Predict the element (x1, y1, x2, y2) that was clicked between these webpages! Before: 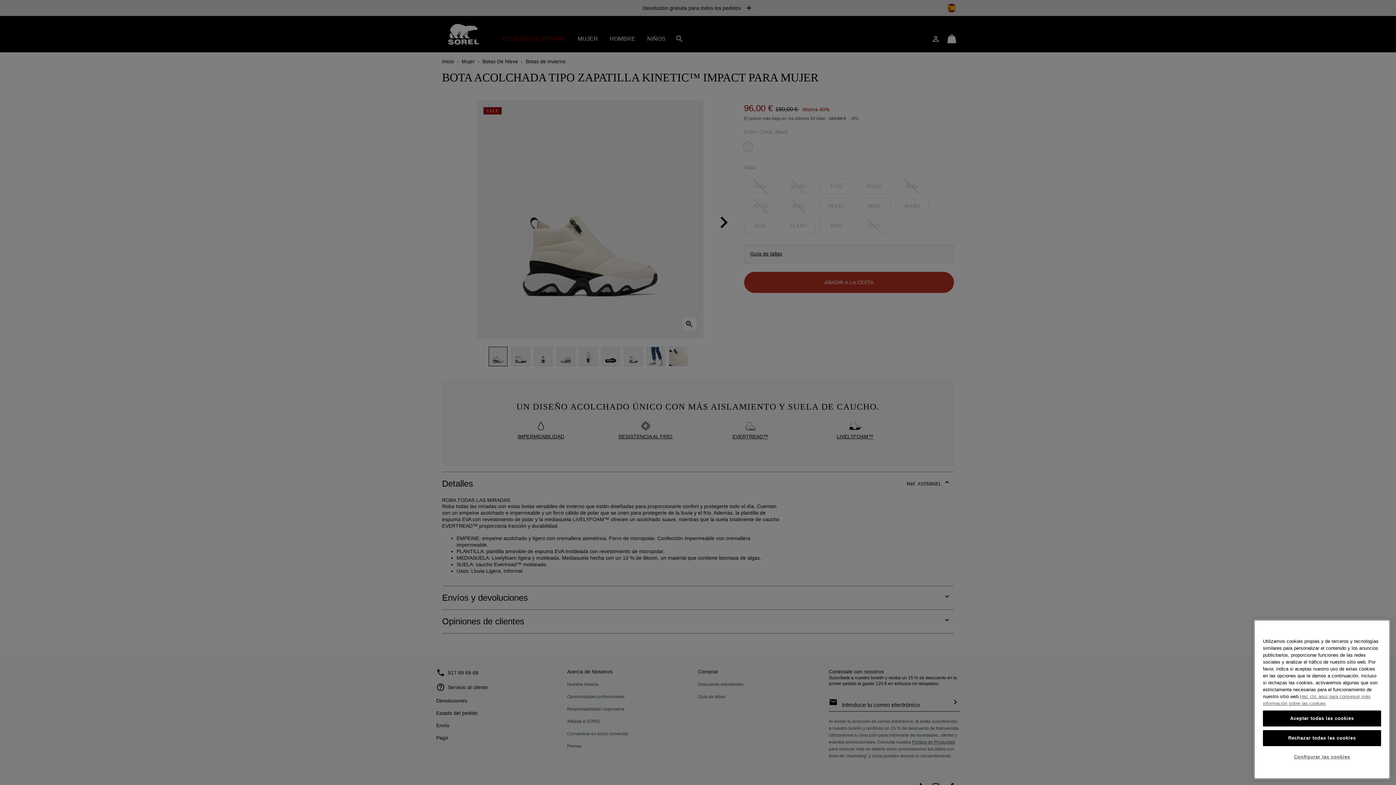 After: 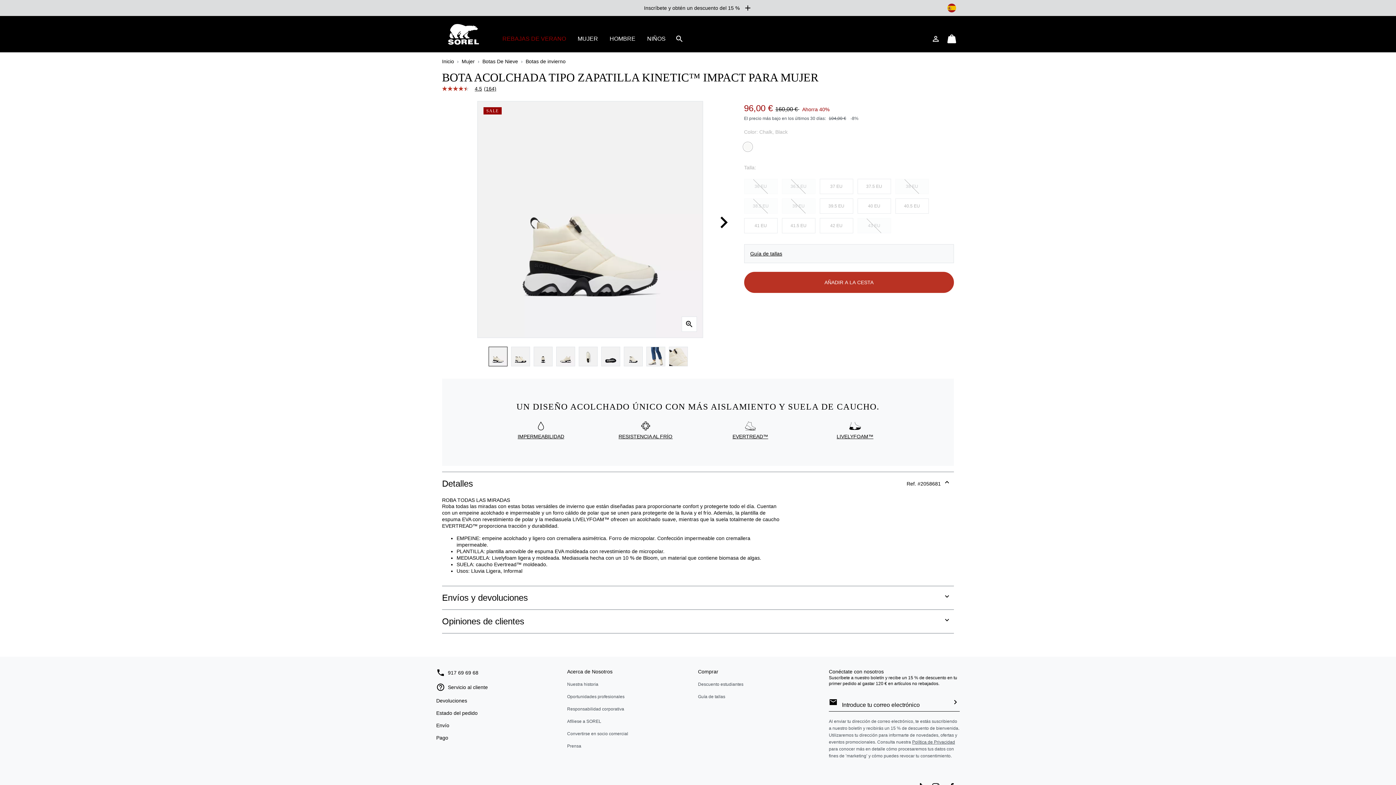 Action: bbox: (1263, 719, 1381, 735) label: Aceptar todas las cookies